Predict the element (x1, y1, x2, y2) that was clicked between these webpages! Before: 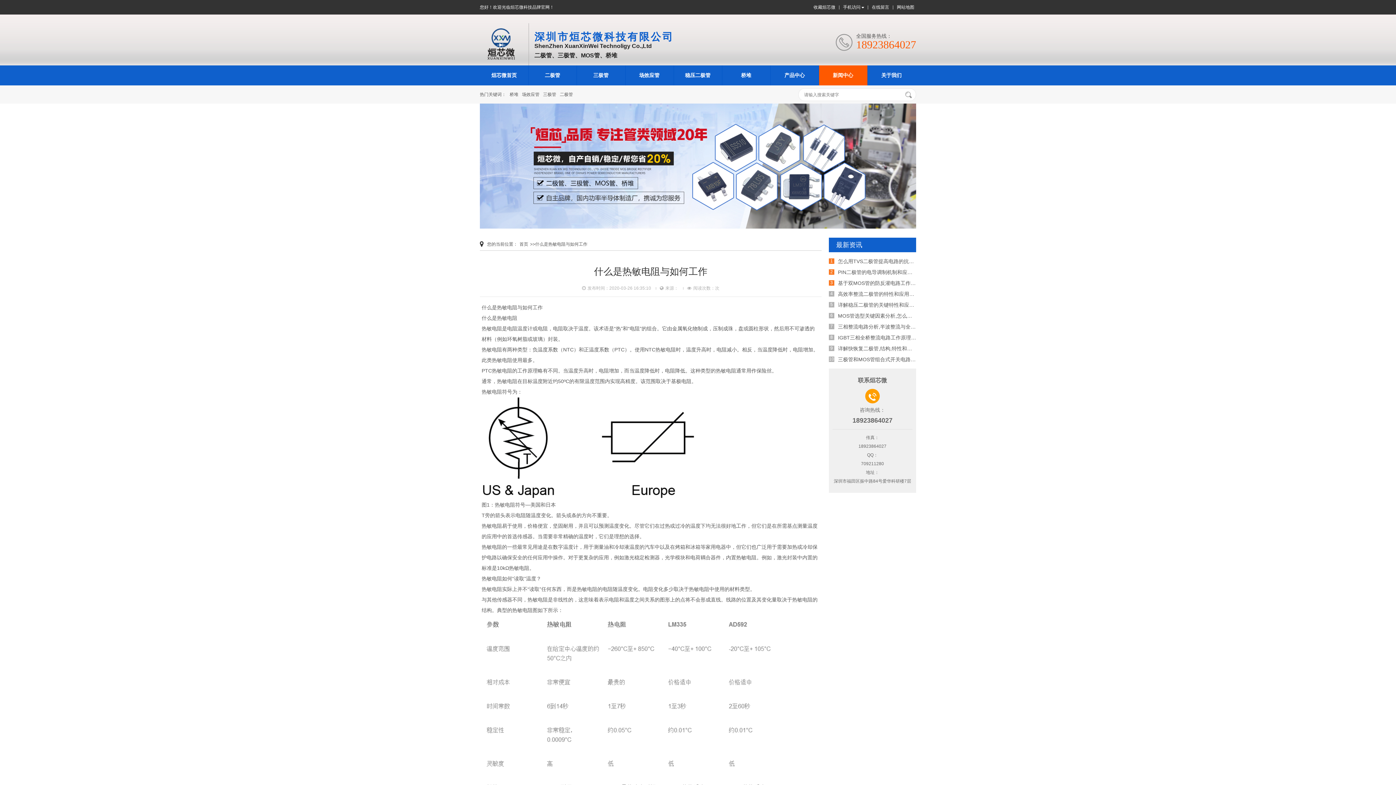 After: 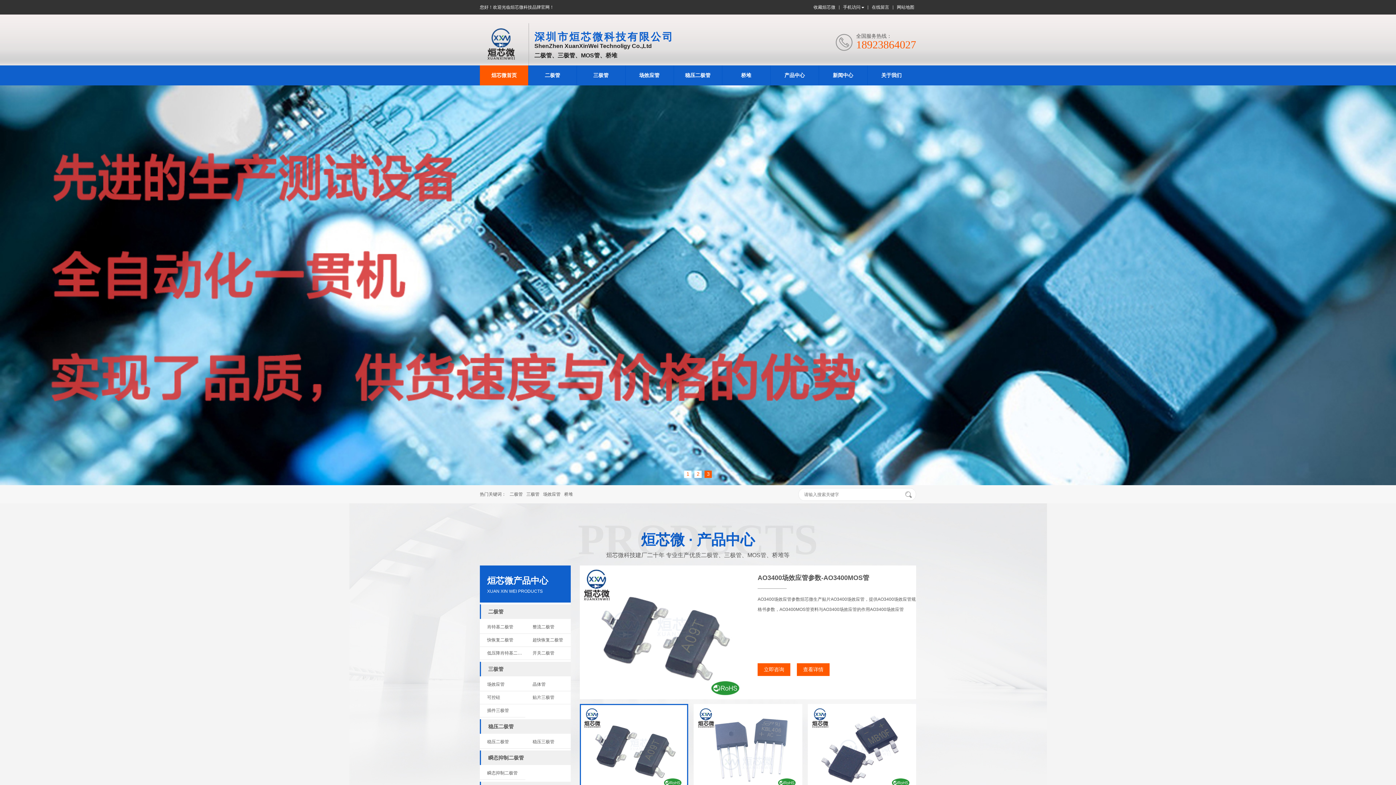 Action: label: 首页 bbox: (519, 241, 528, 246)